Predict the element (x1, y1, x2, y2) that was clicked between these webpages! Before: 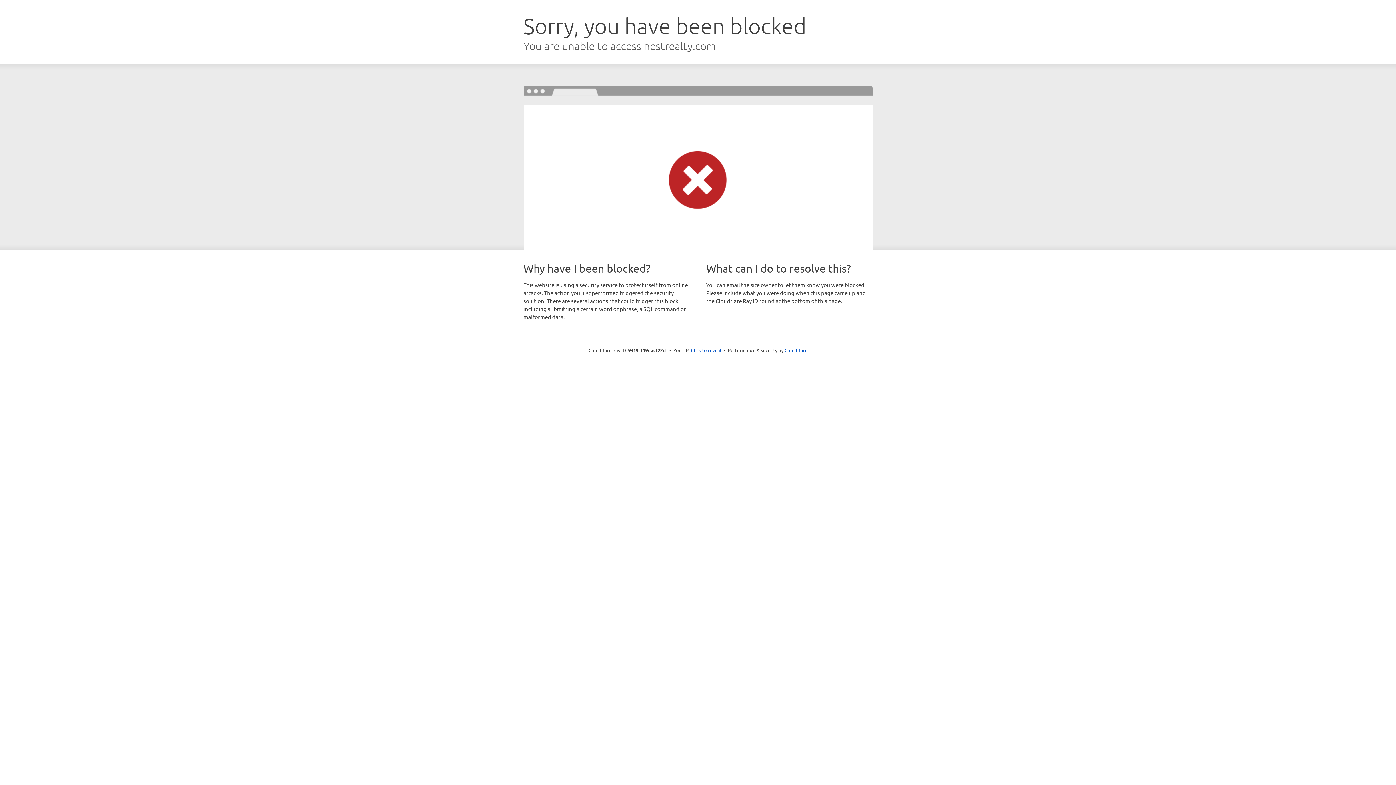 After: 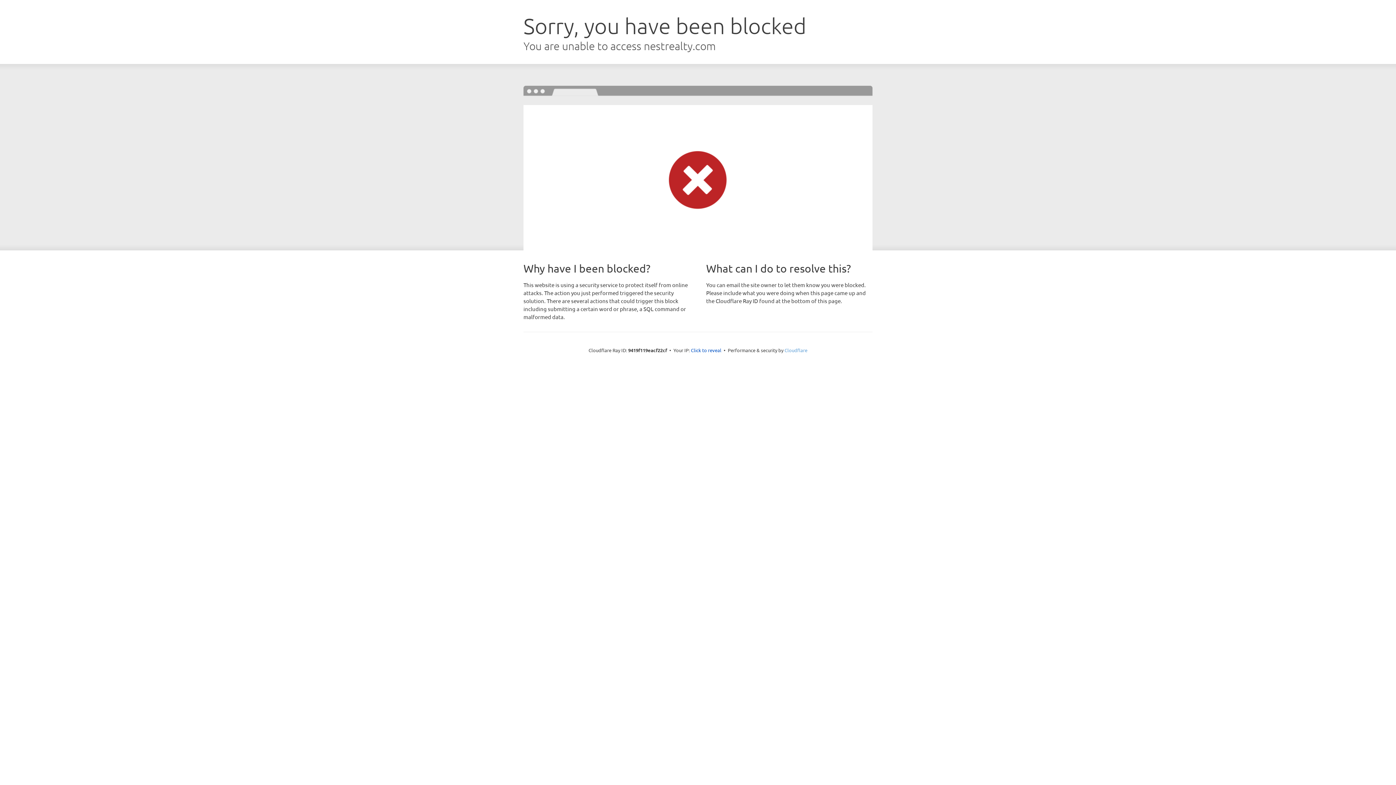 Action: label: Cloudflare bbox: (784, 347, 807, 353)